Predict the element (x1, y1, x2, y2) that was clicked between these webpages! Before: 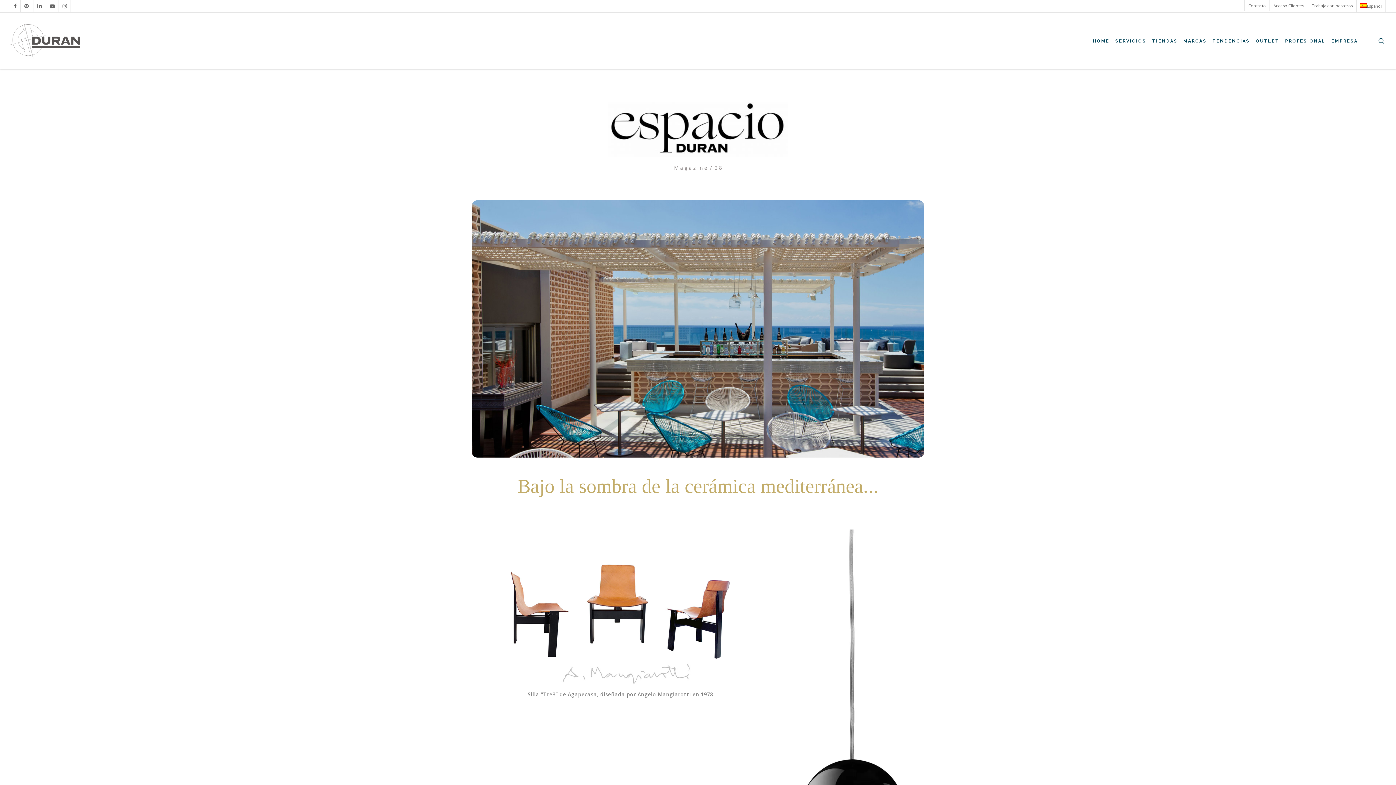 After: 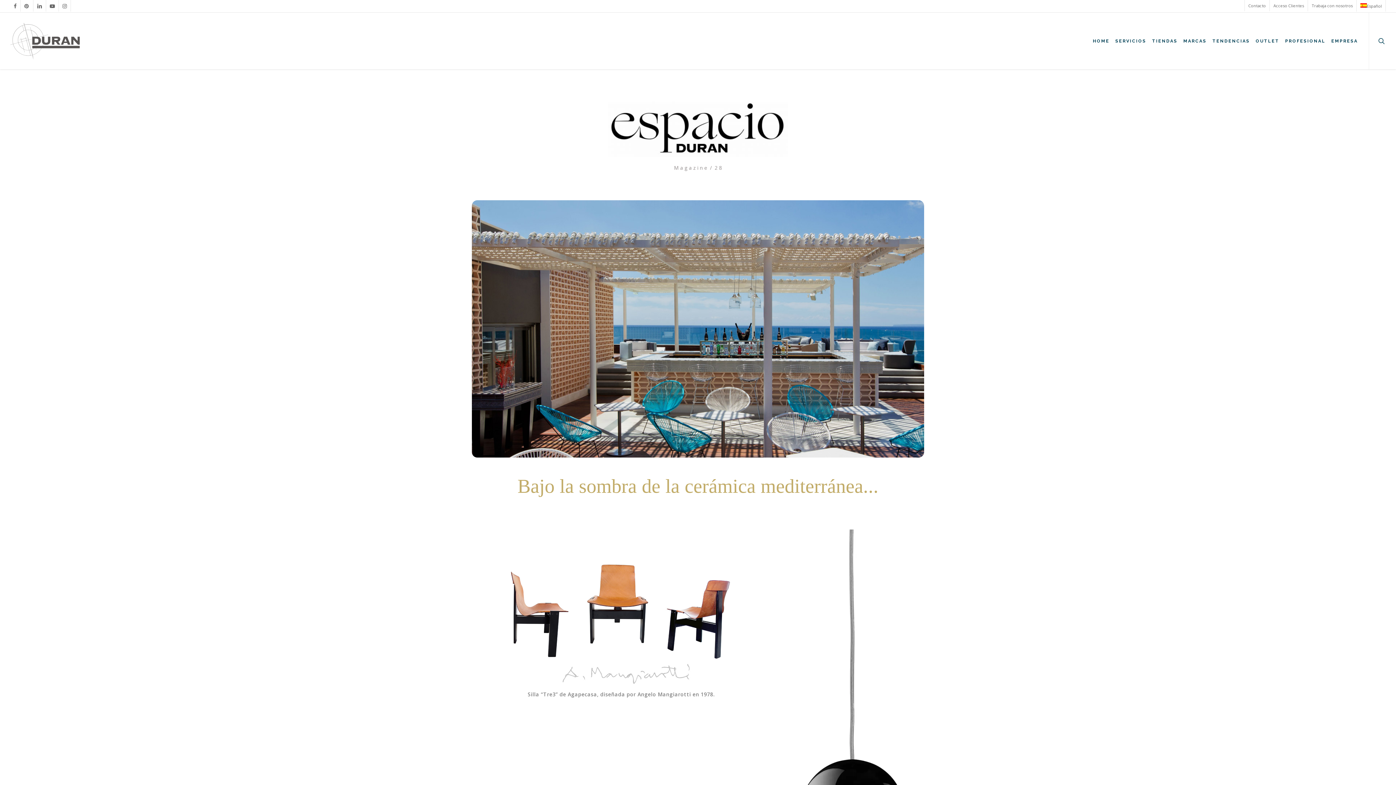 Action: bbox: (608, 101, 788, 157)